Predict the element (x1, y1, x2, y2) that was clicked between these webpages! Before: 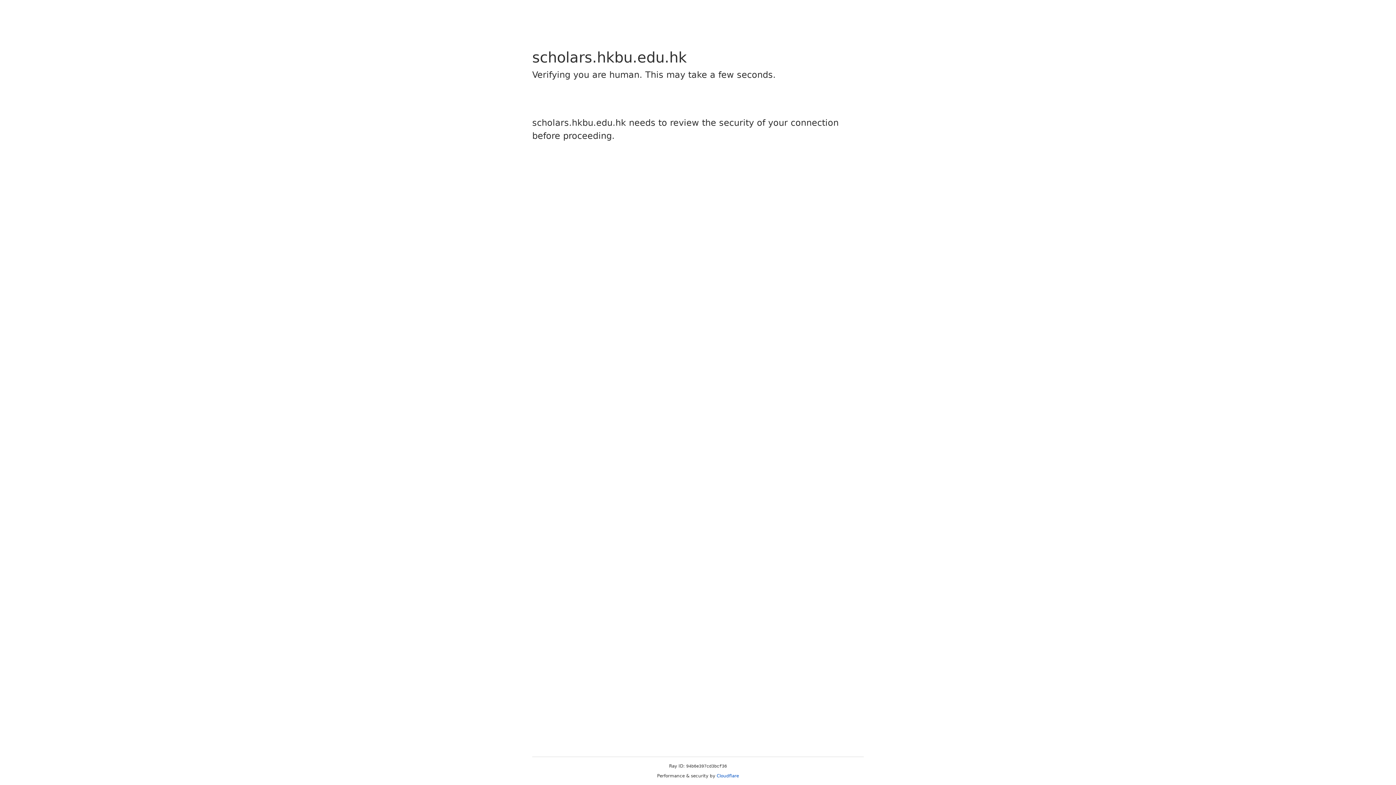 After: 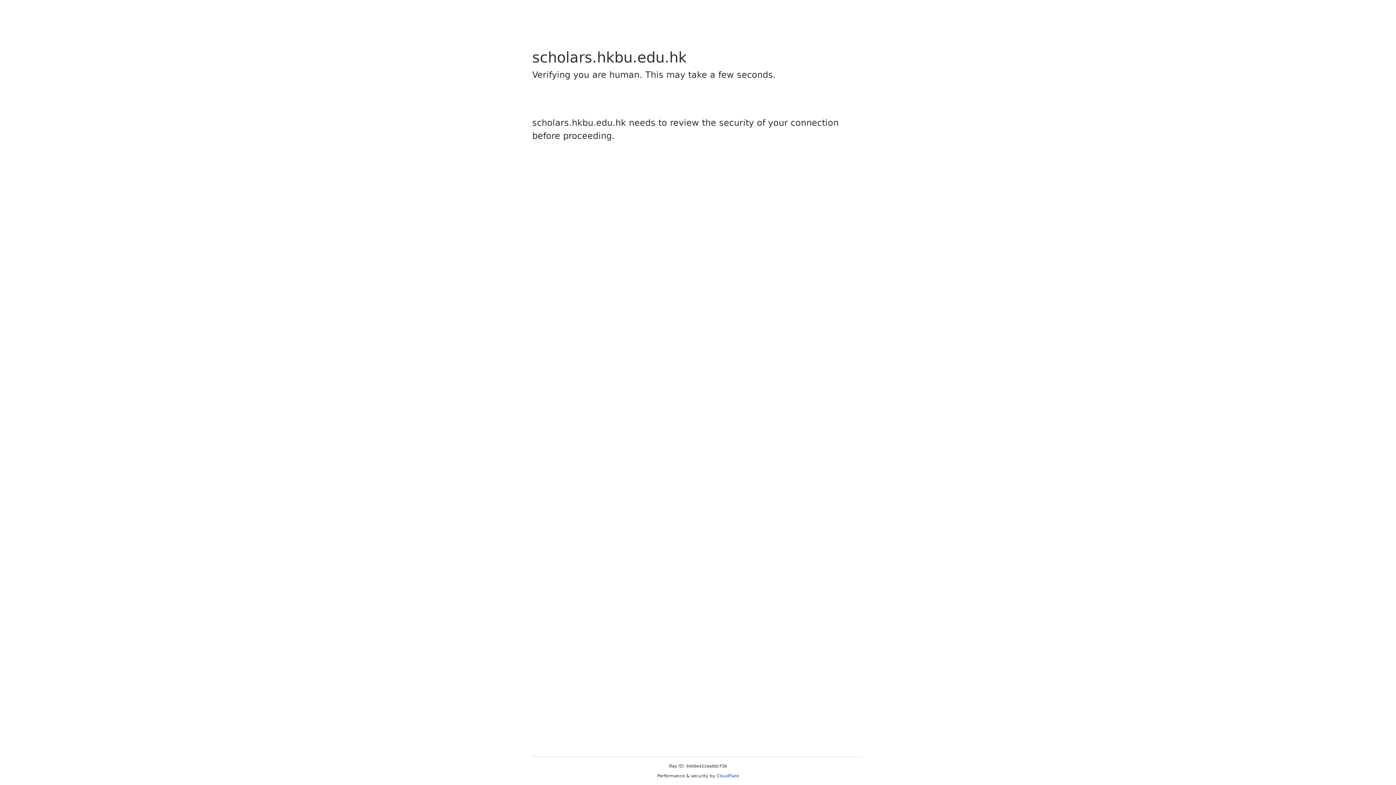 Action: label: Cloudflare bbox: (716, 773, 739, 778)